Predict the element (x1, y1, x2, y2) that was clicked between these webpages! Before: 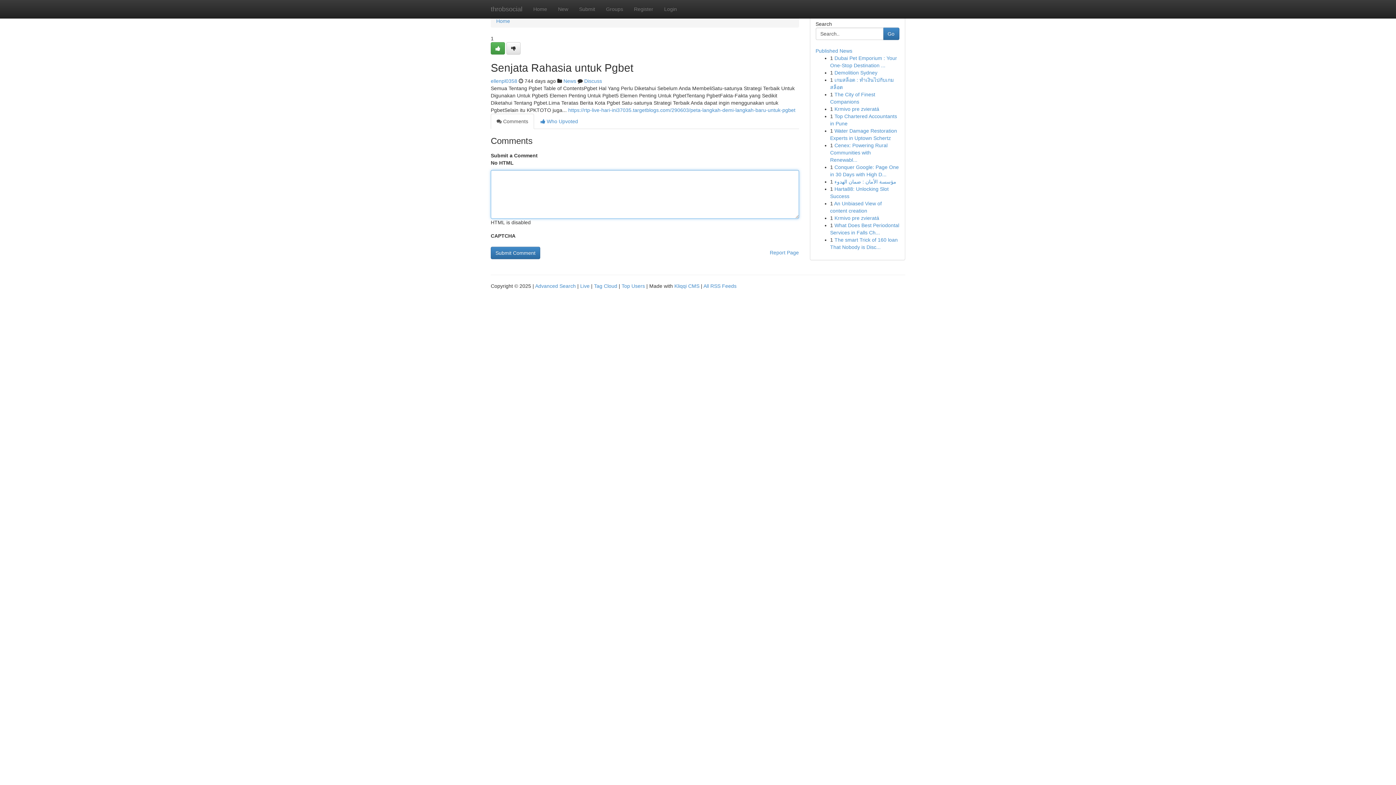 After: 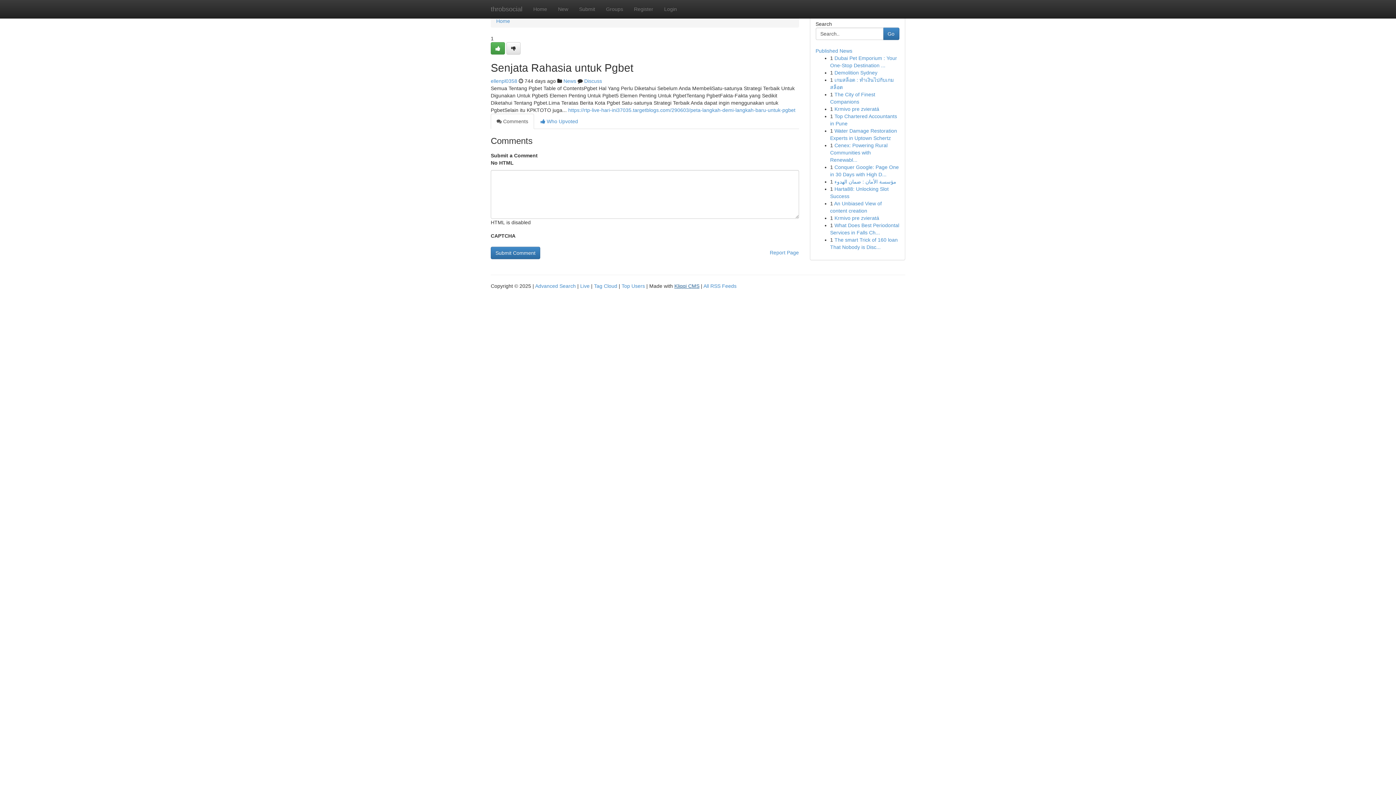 Action: label: Kliqqi CMS bbox: (674, 283, 699, 289)